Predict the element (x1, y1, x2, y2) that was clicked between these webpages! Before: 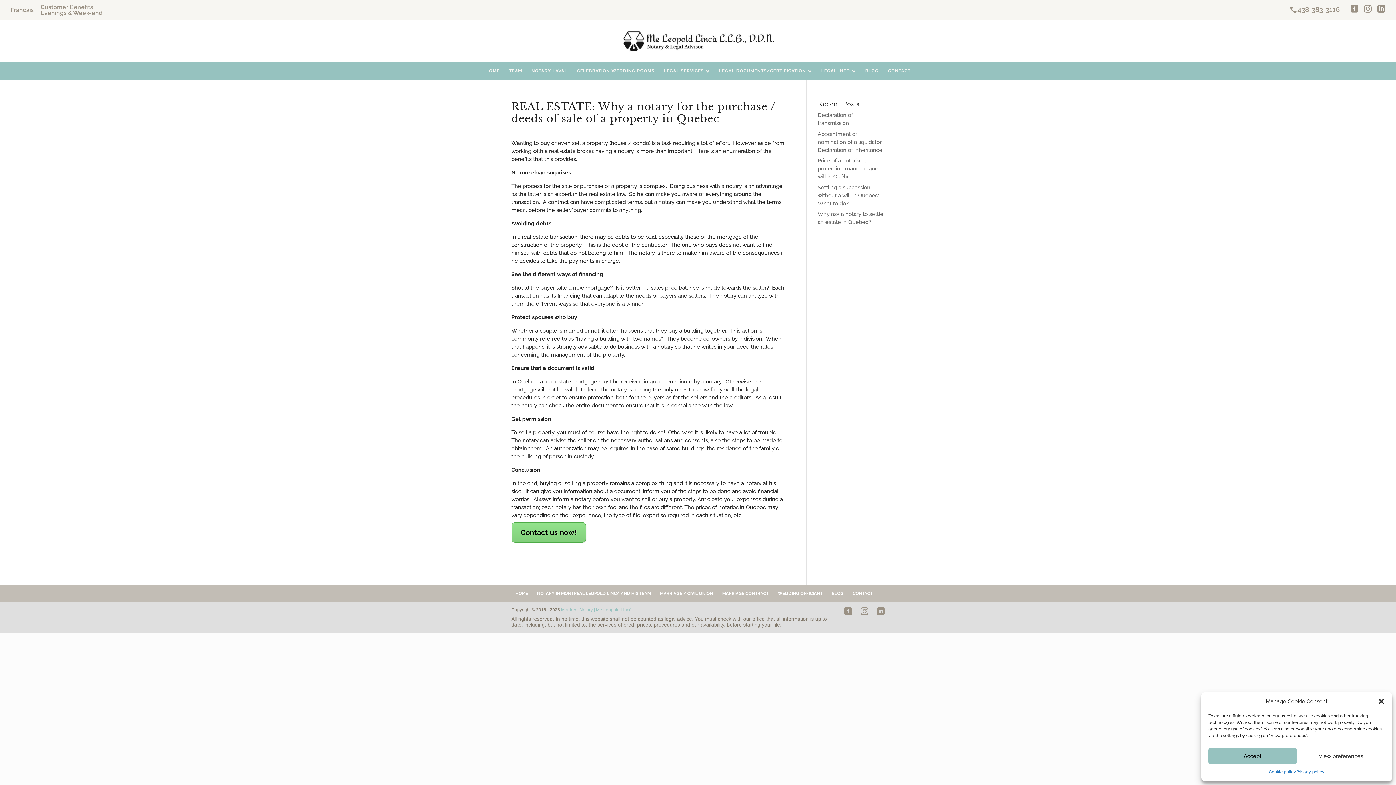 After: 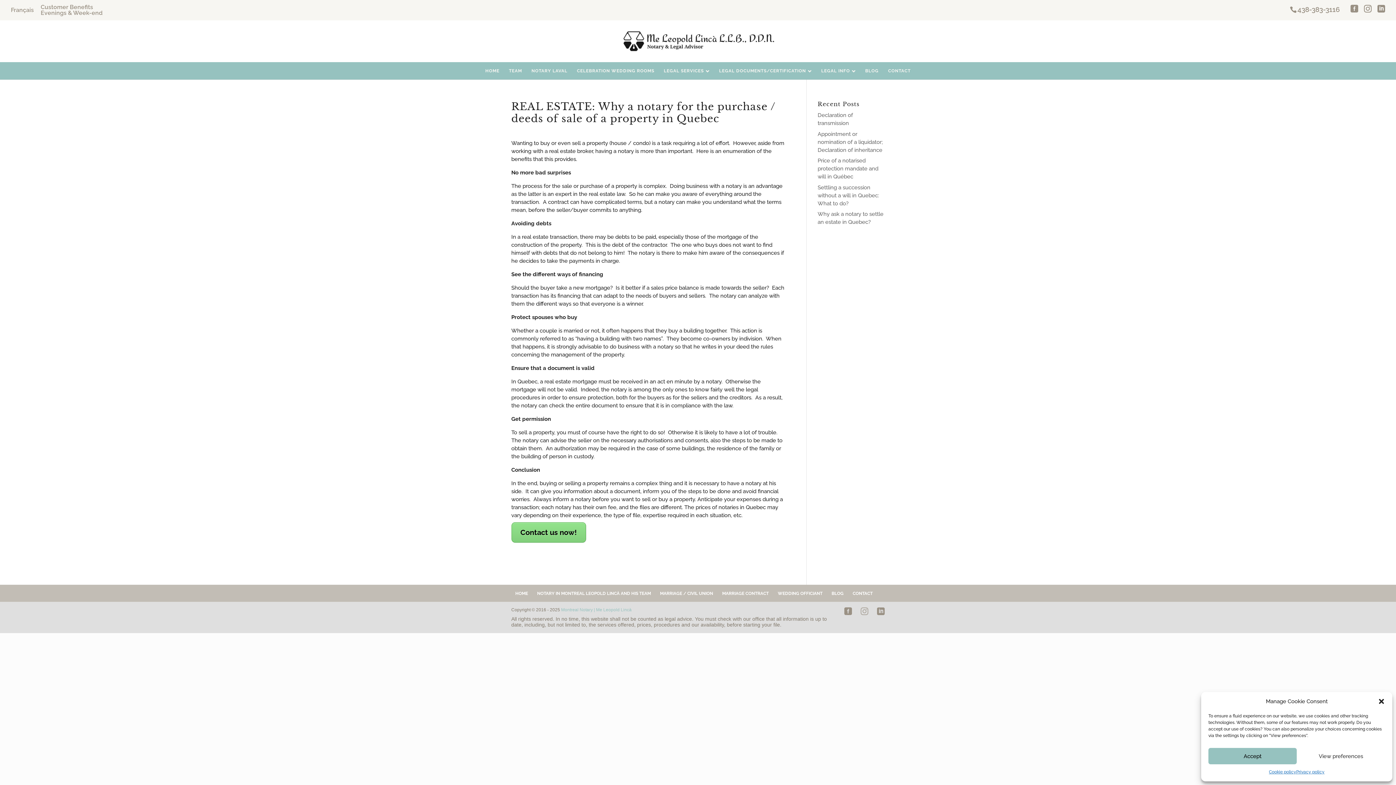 Action: bbox: (860, 607, 868, 616)